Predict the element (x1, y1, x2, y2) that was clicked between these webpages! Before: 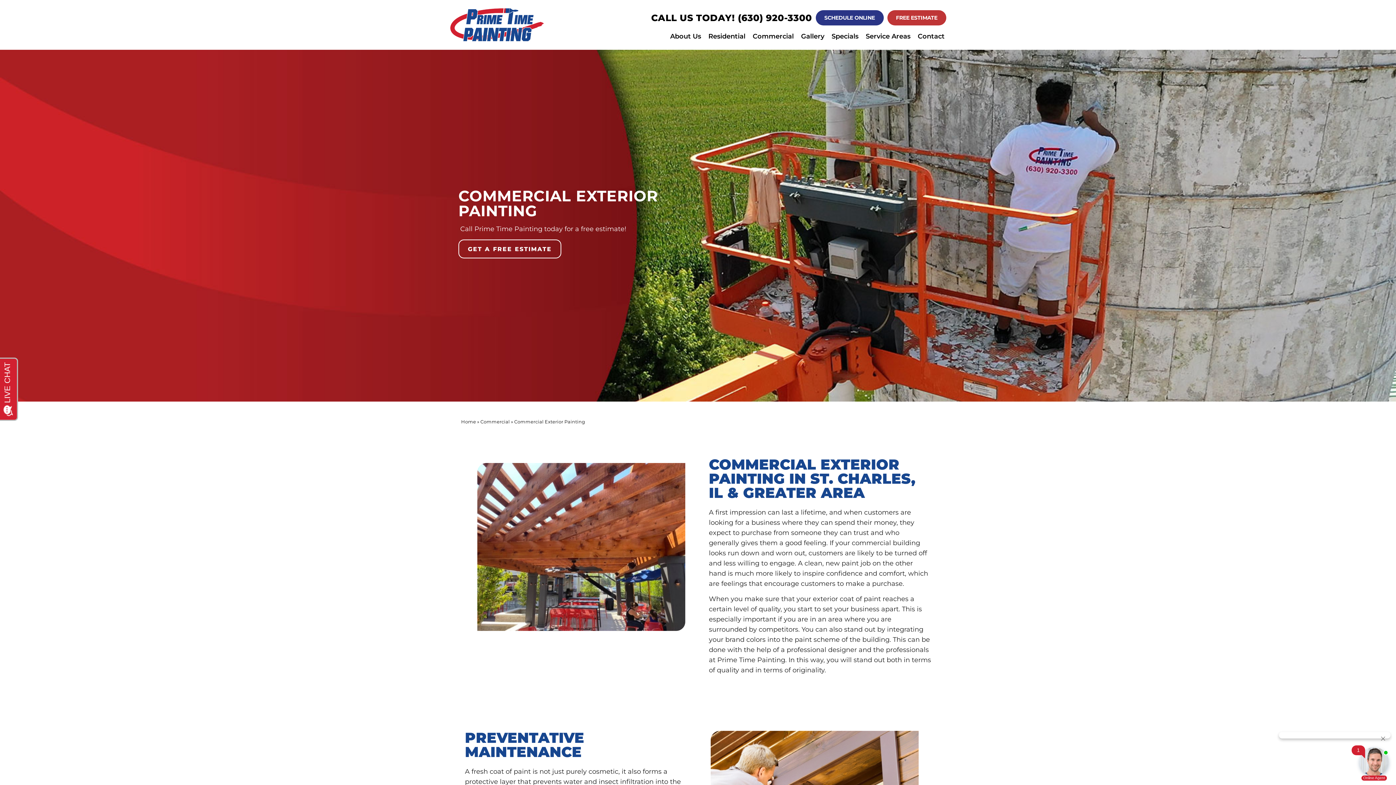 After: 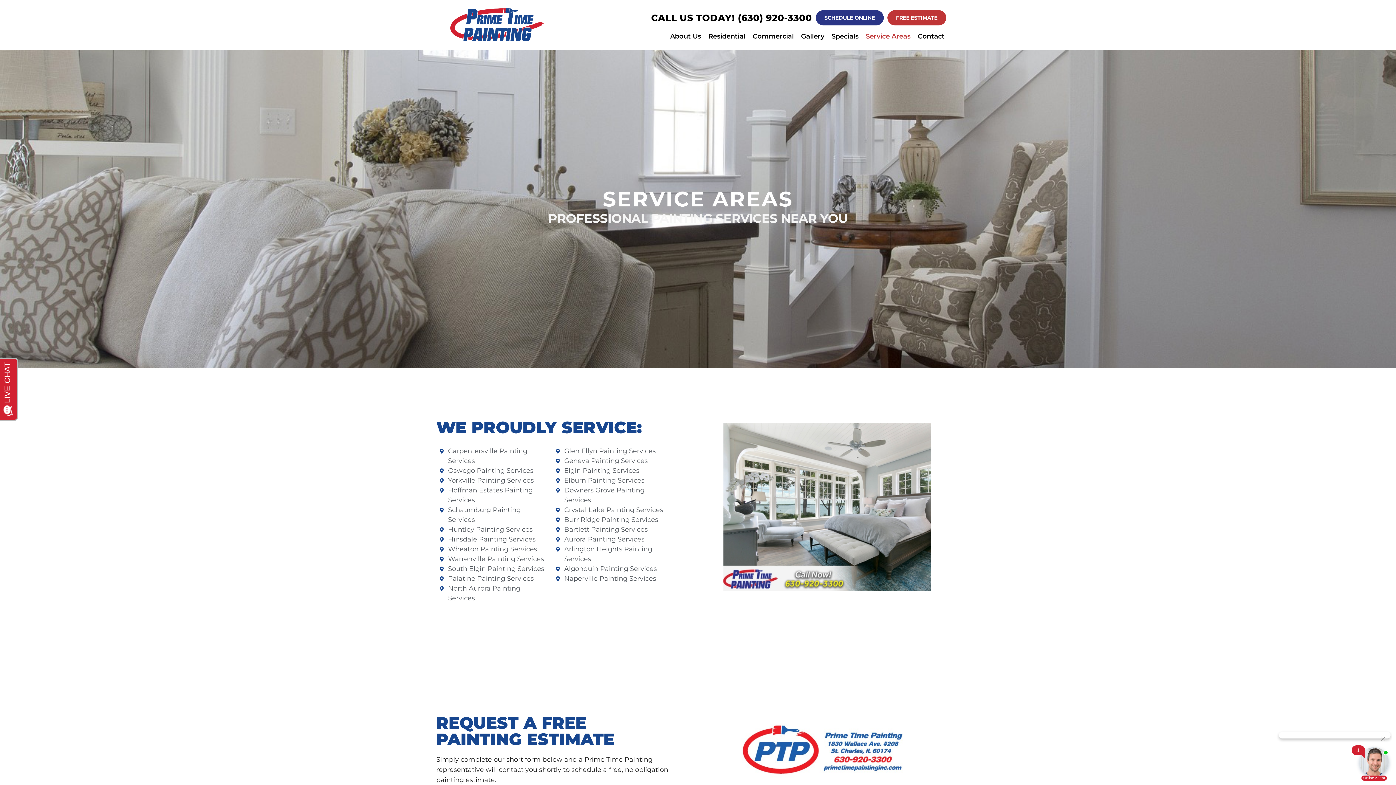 Action: bbox: (862, 32, 914, 40) label: Service Areas